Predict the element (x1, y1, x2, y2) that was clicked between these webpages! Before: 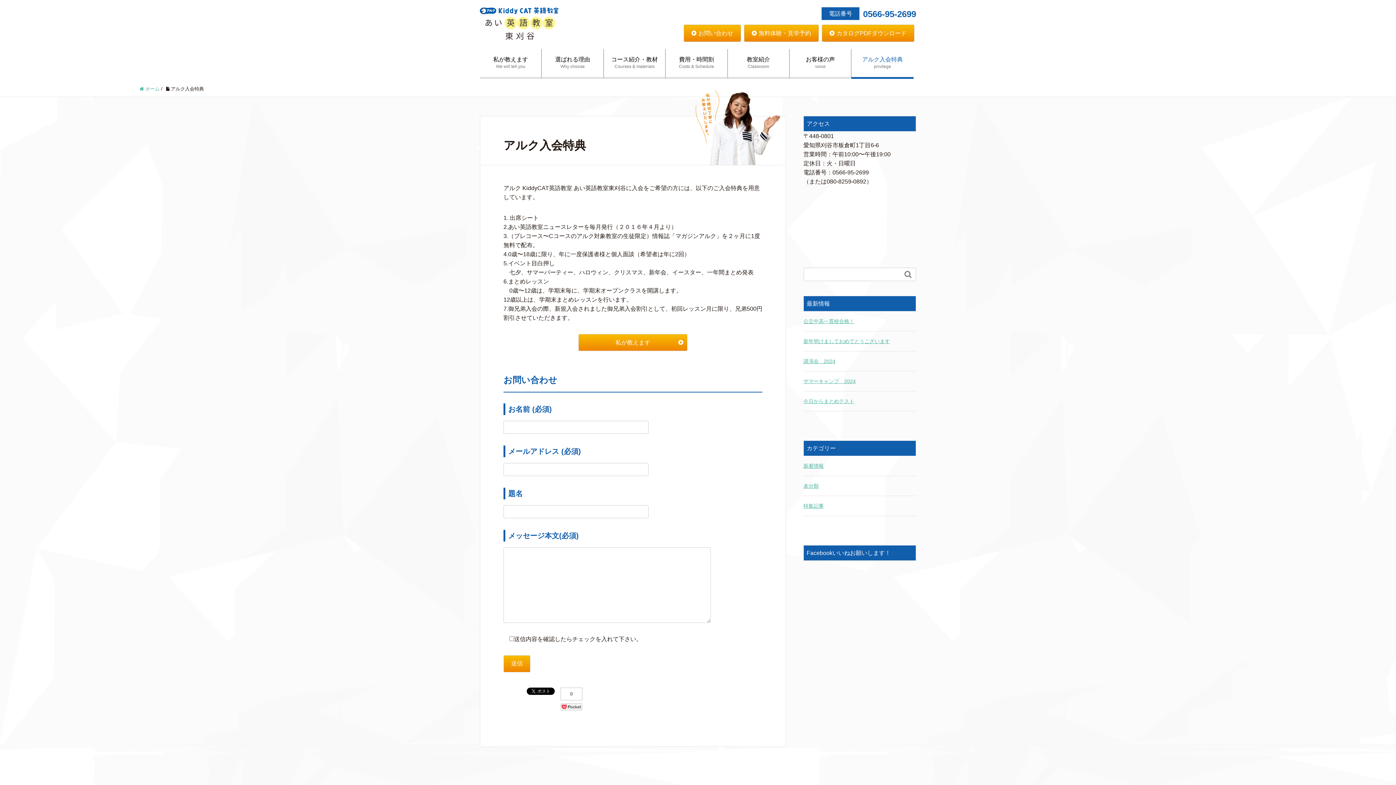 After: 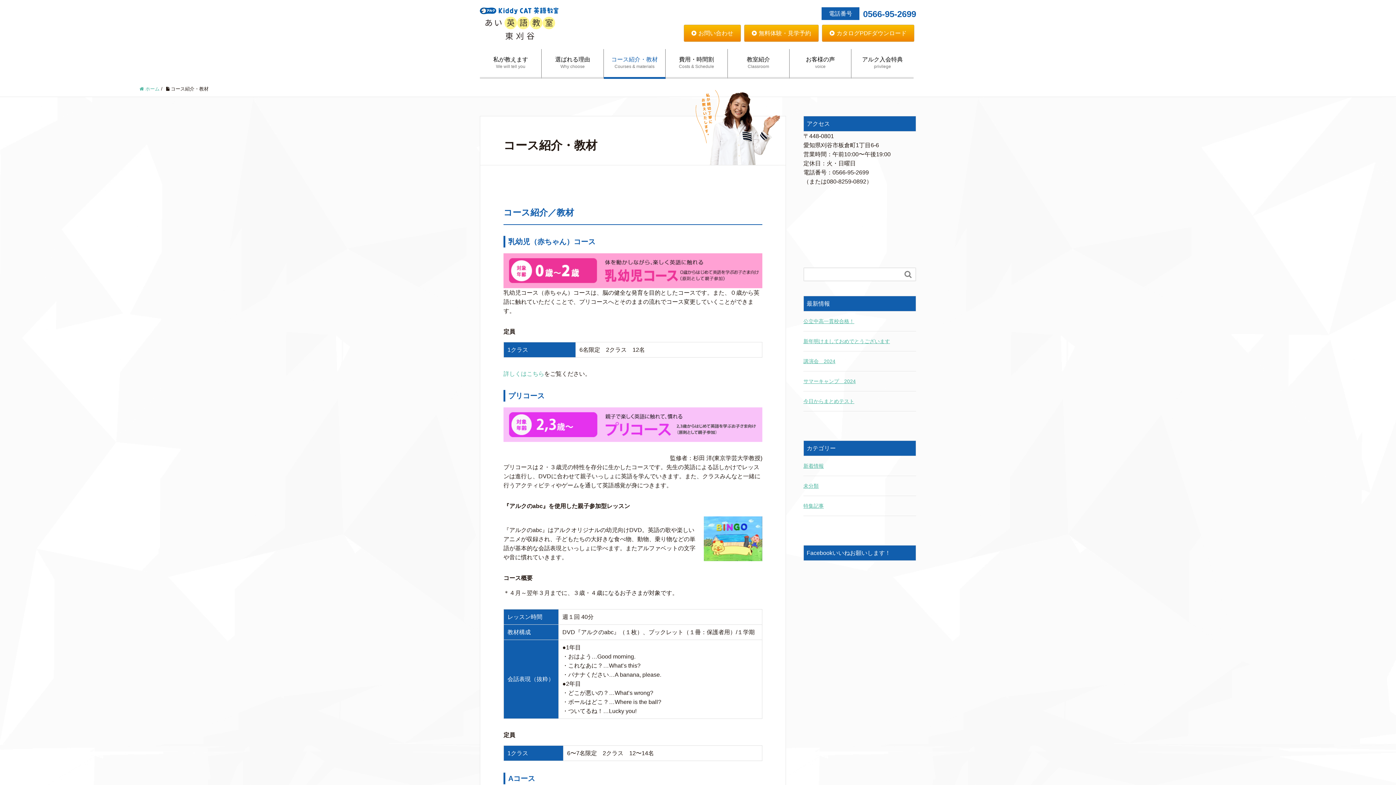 Action: bbox: (603, 48, 665, 78) label: コース紹介・教材
Courses & materials